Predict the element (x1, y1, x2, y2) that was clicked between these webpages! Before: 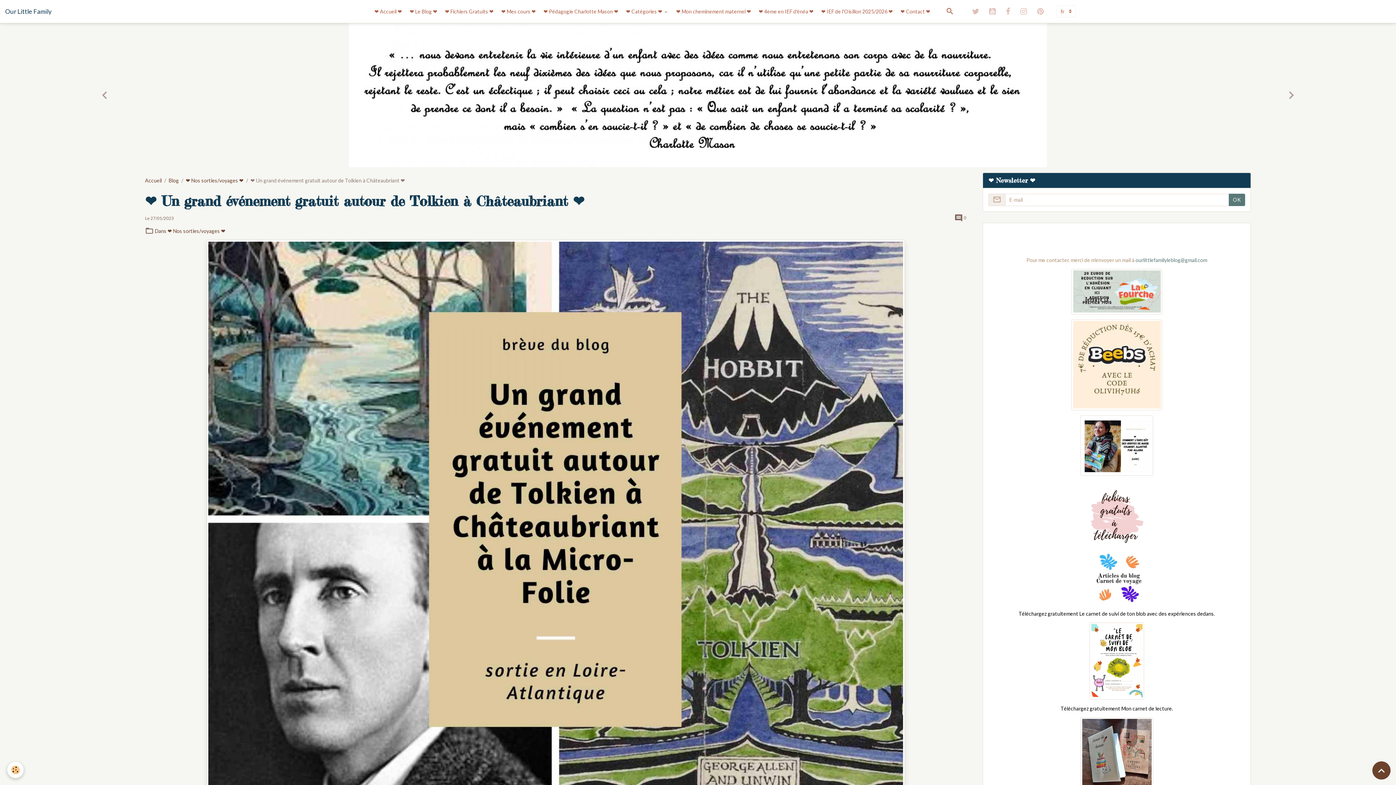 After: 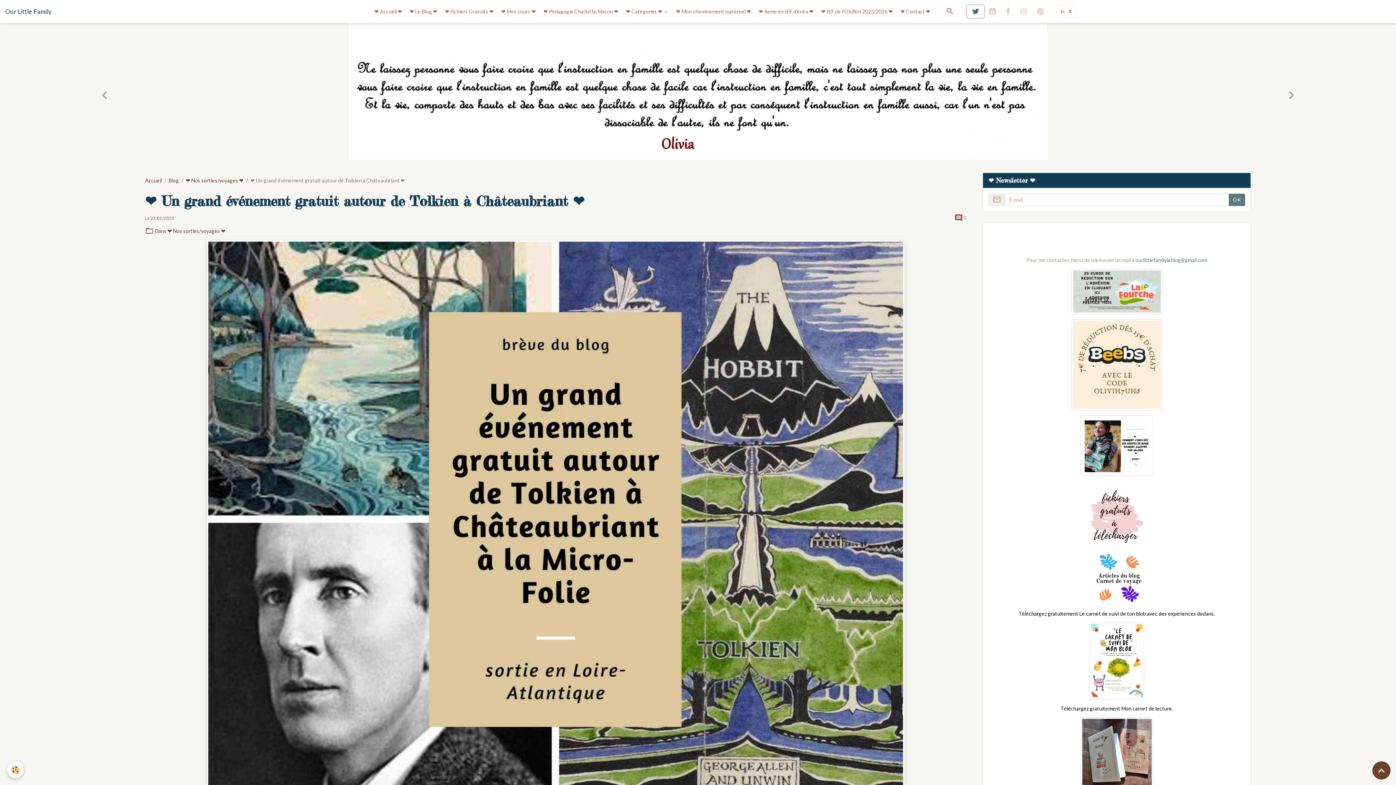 Action: bbox: (967, 5, 984, 17)